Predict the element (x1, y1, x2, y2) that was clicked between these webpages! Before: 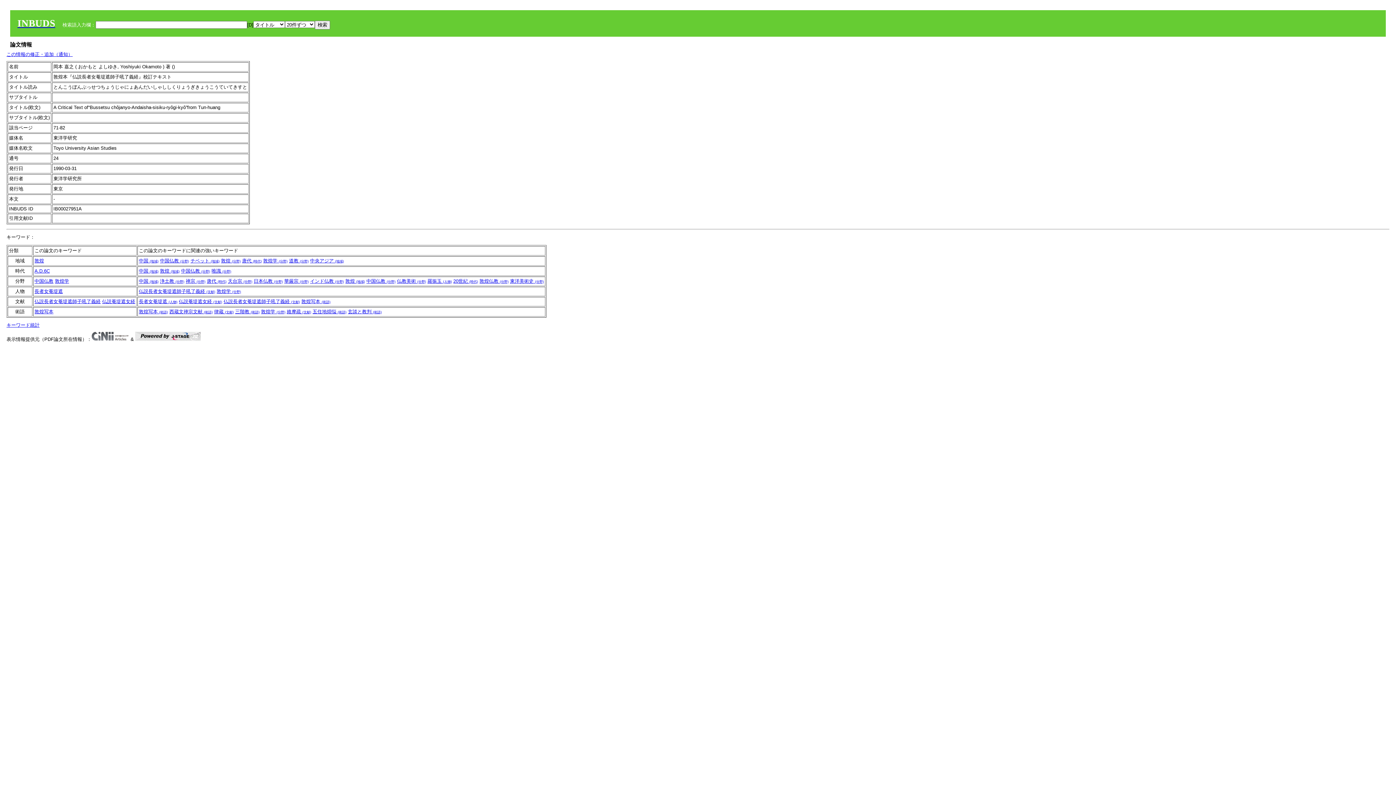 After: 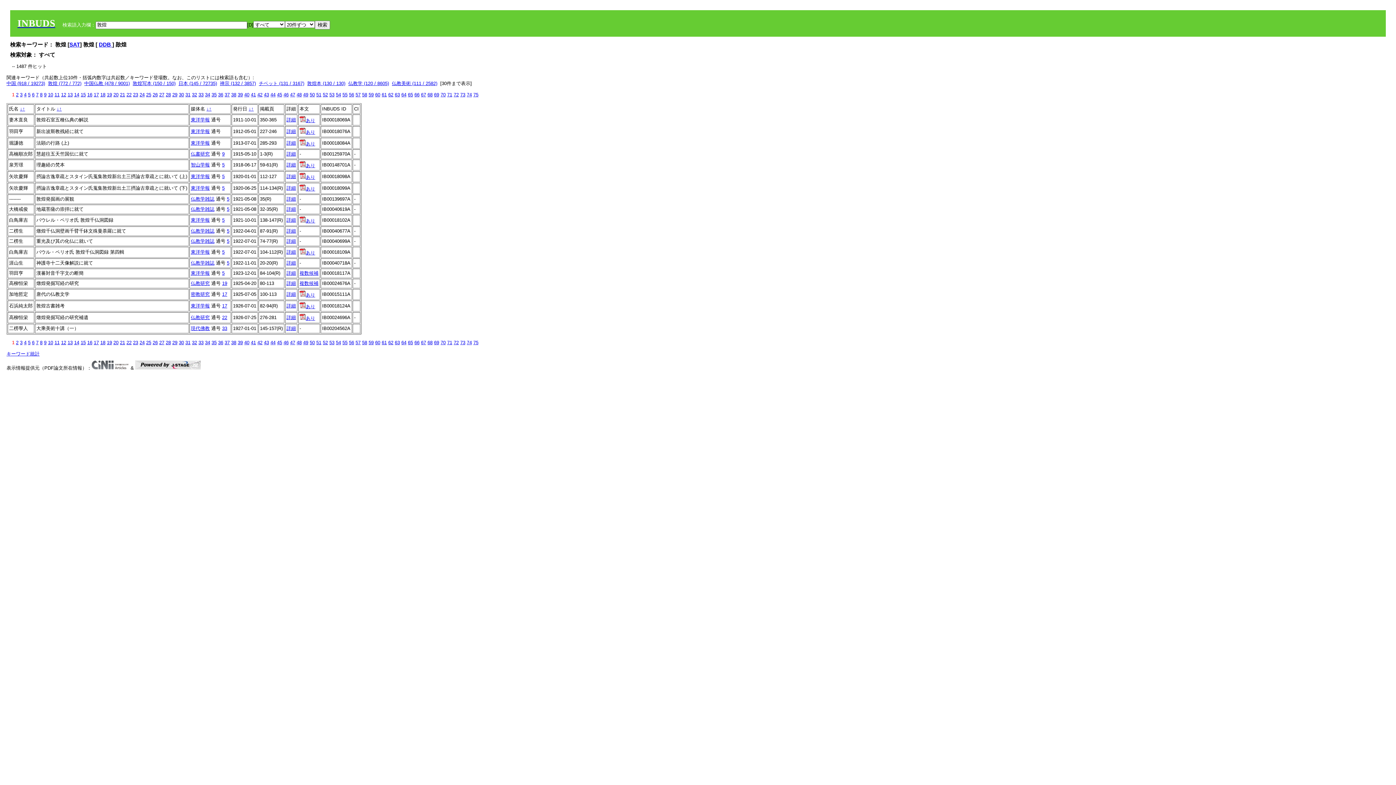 Action: label: 敦煌 (地域) bbox: (345, 278, 365, 284)